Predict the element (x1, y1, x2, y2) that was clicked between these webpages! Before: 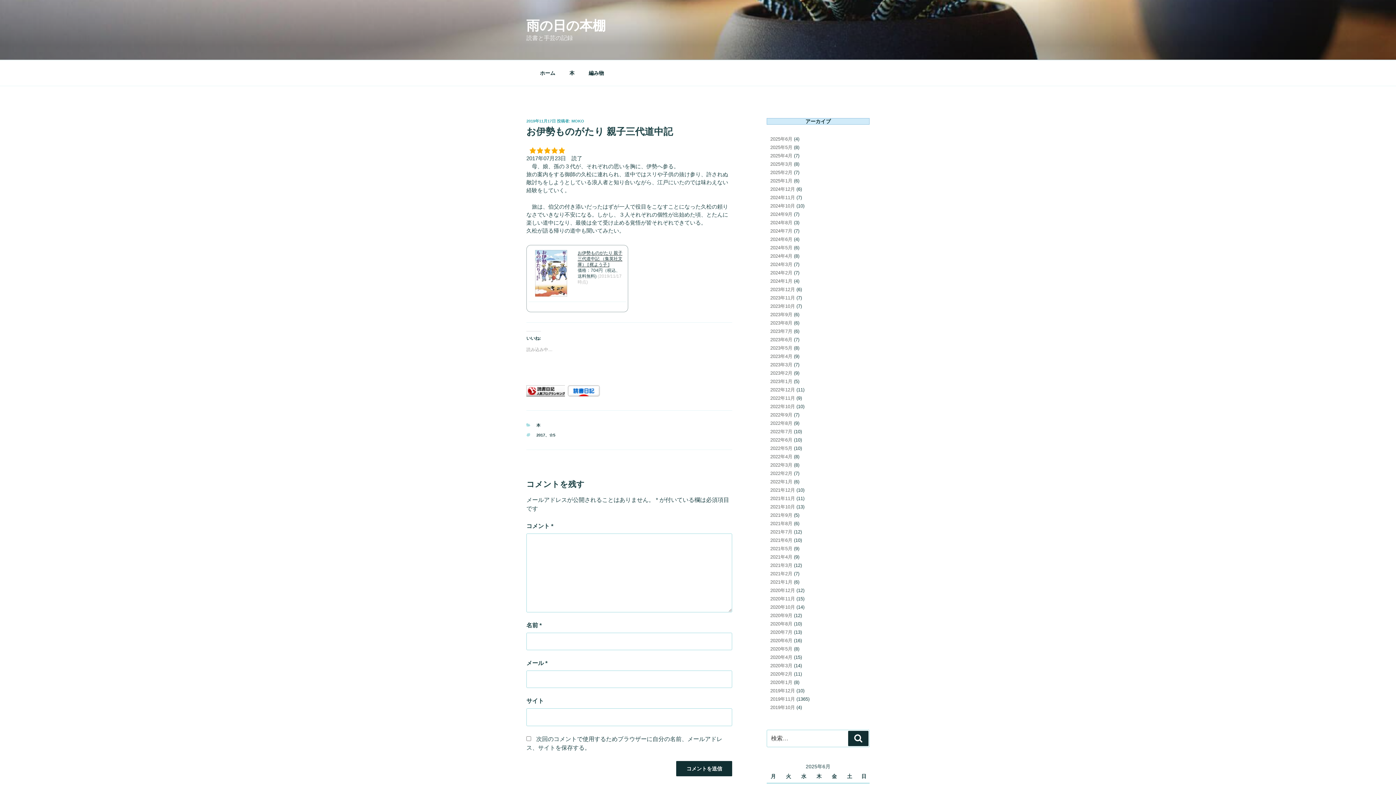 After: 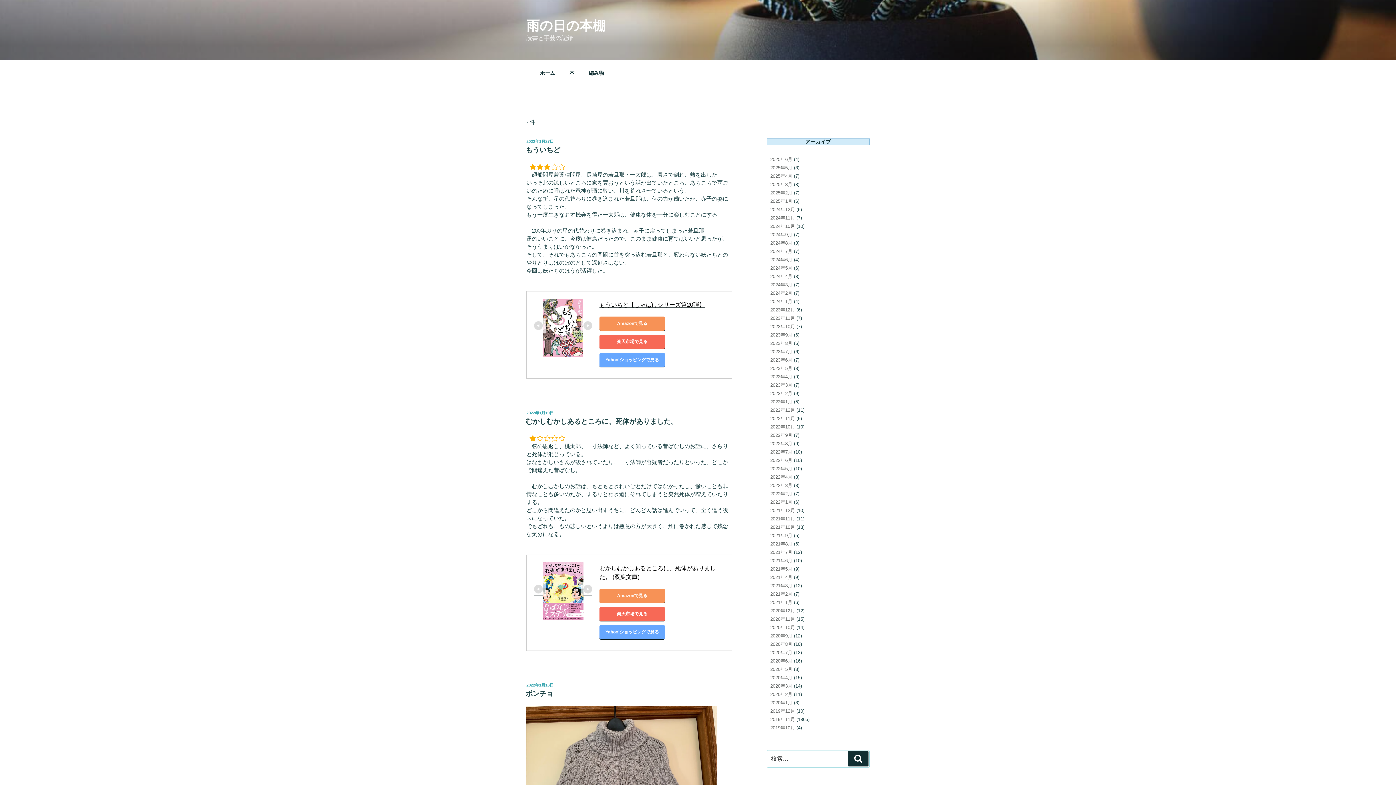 Action: bbox: (770, 479, 792, 484) label: 2022年1月